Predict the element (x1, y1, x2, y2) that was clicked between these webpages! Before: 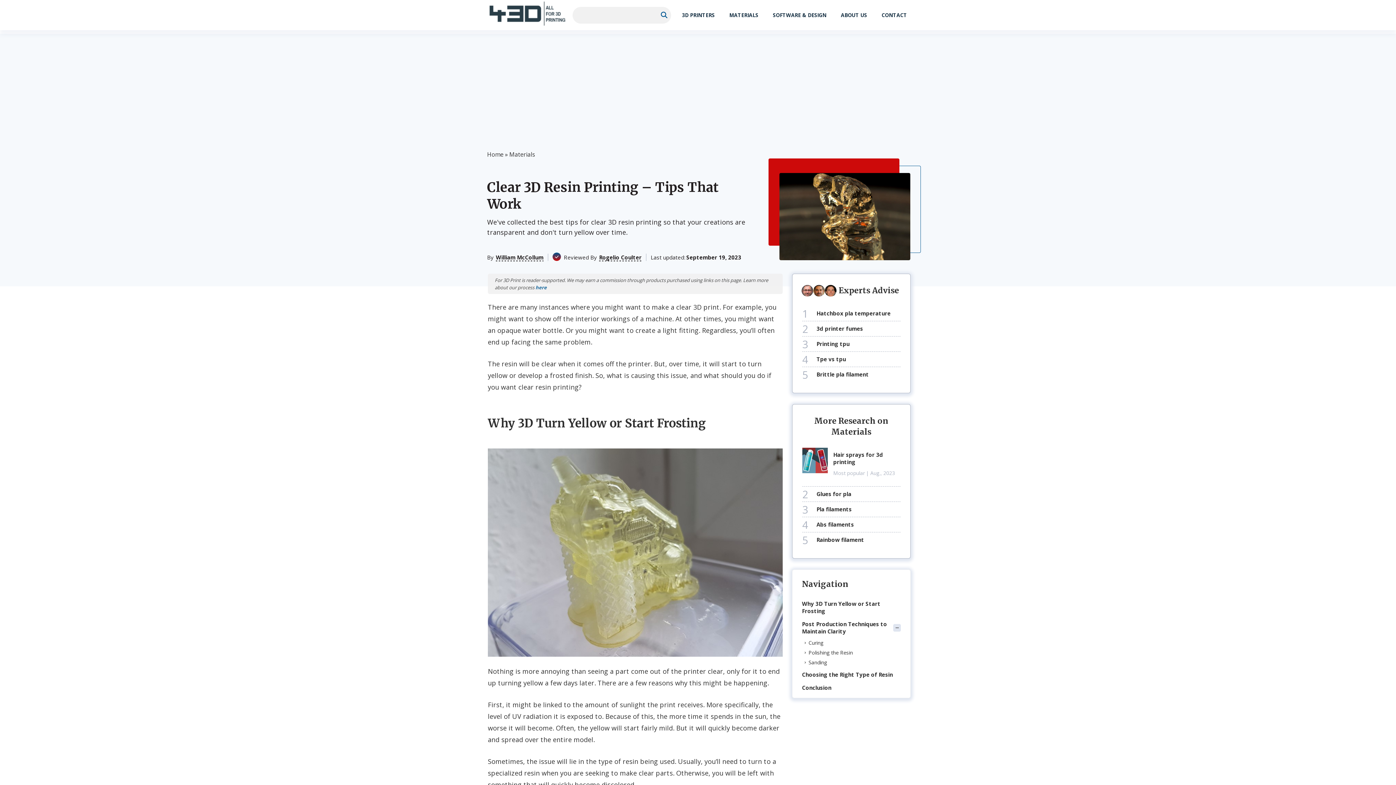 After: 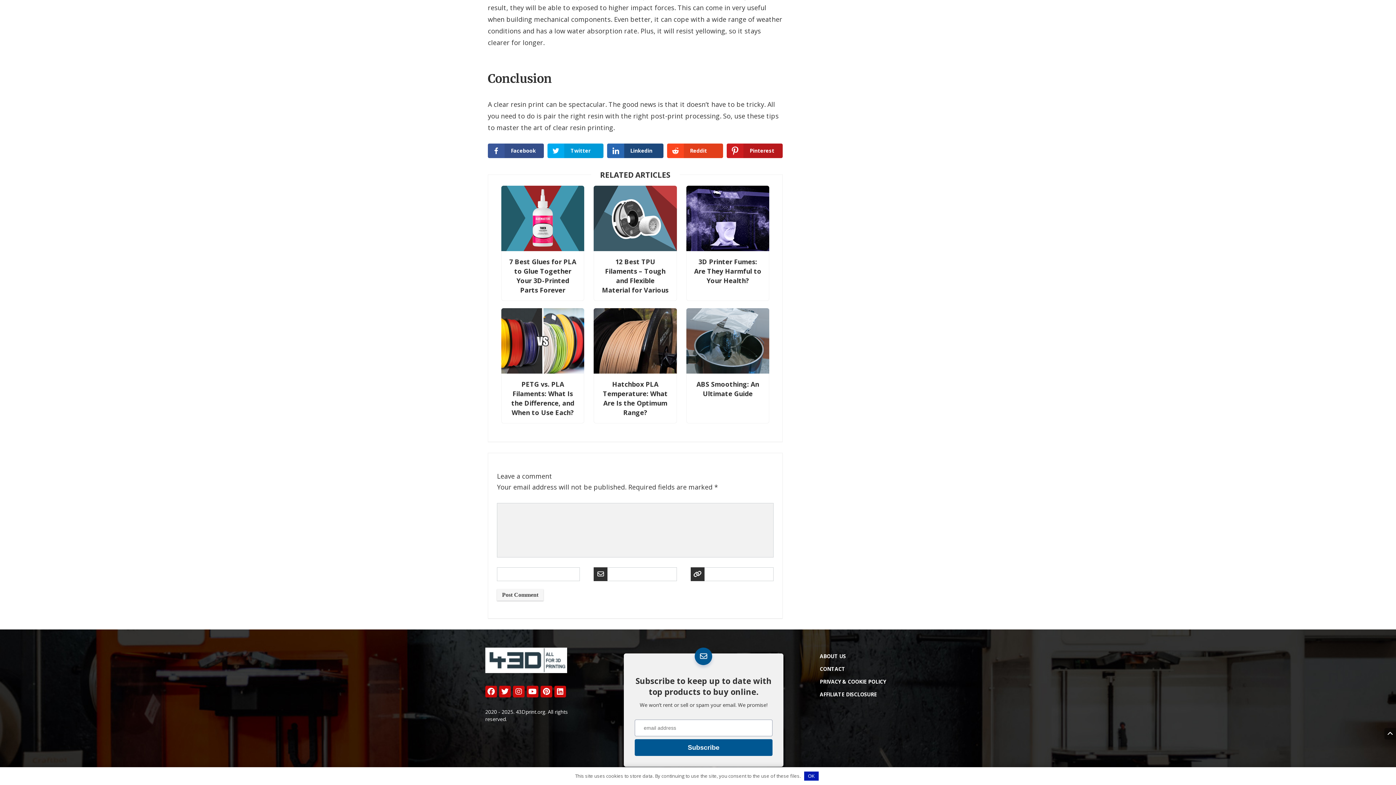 Action: bbox: (802, 681, 831, 694) label: Conclusion